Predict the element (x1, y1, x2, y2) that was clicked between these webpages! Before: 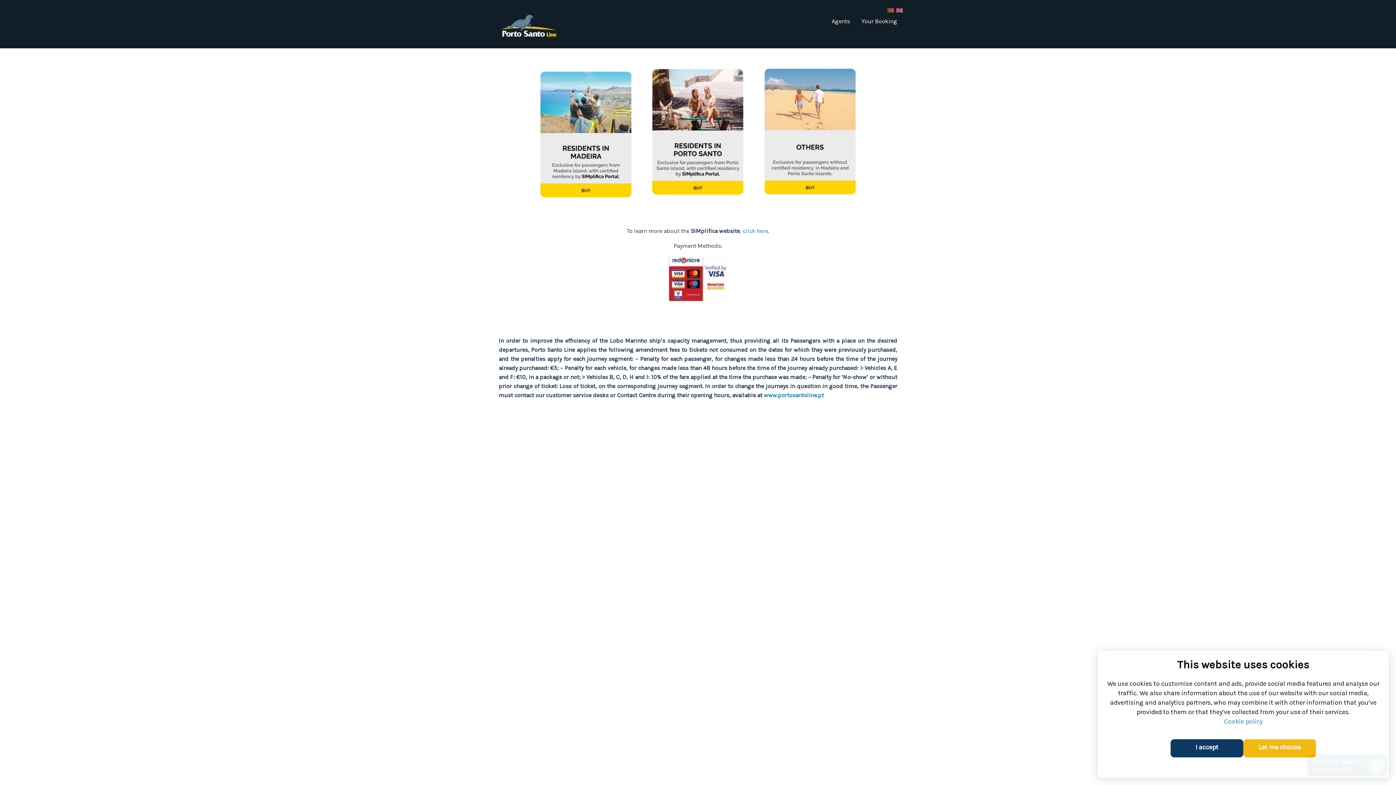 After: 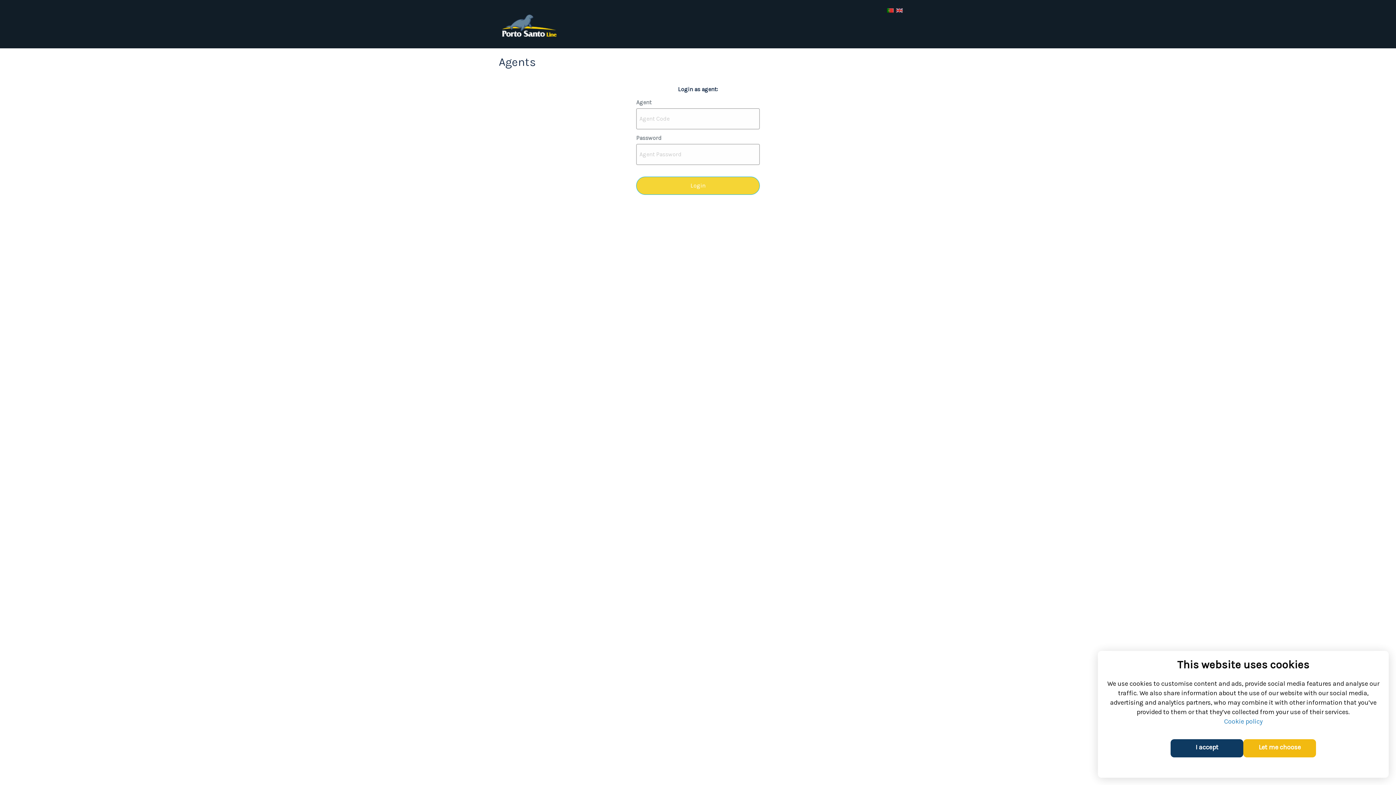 Action: bbox: (826, 14, 856, 28) label: Agents